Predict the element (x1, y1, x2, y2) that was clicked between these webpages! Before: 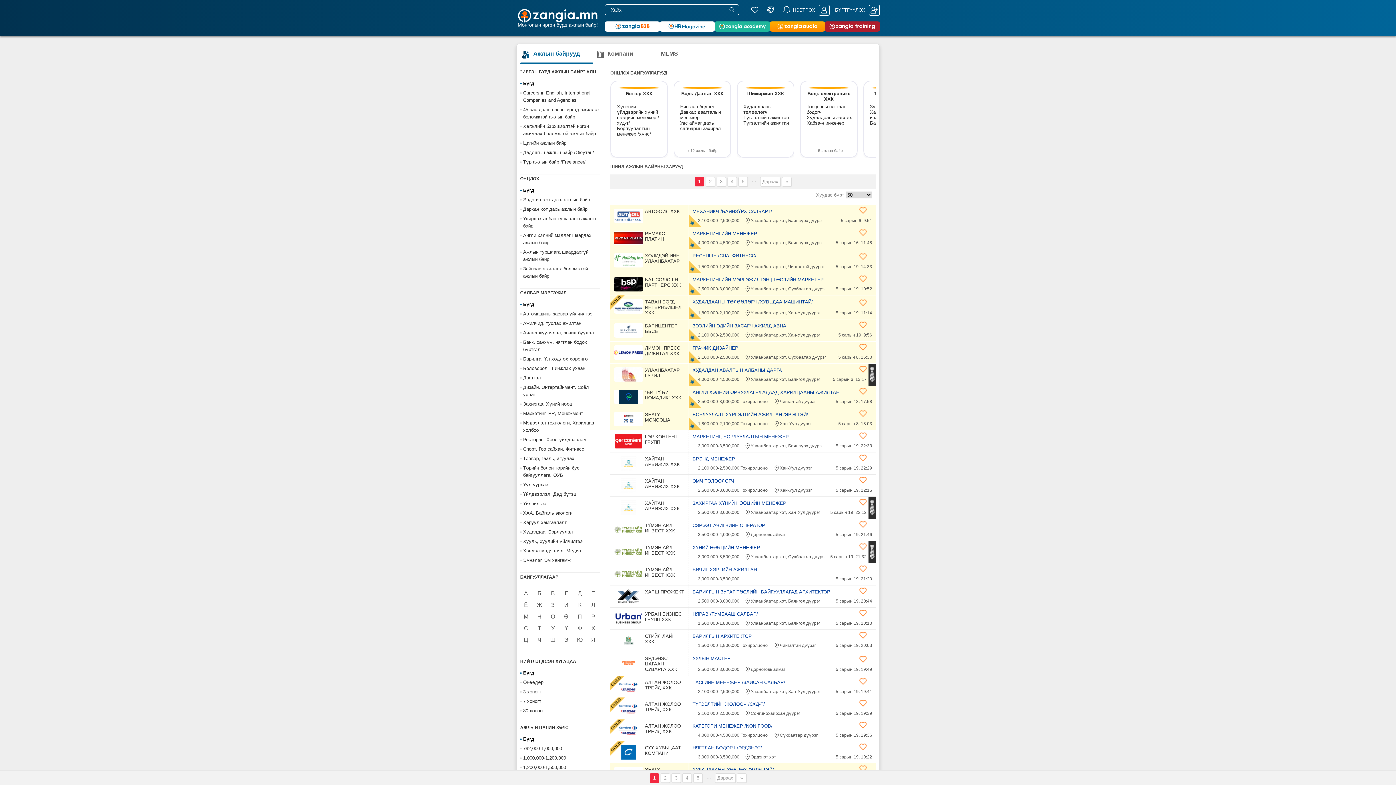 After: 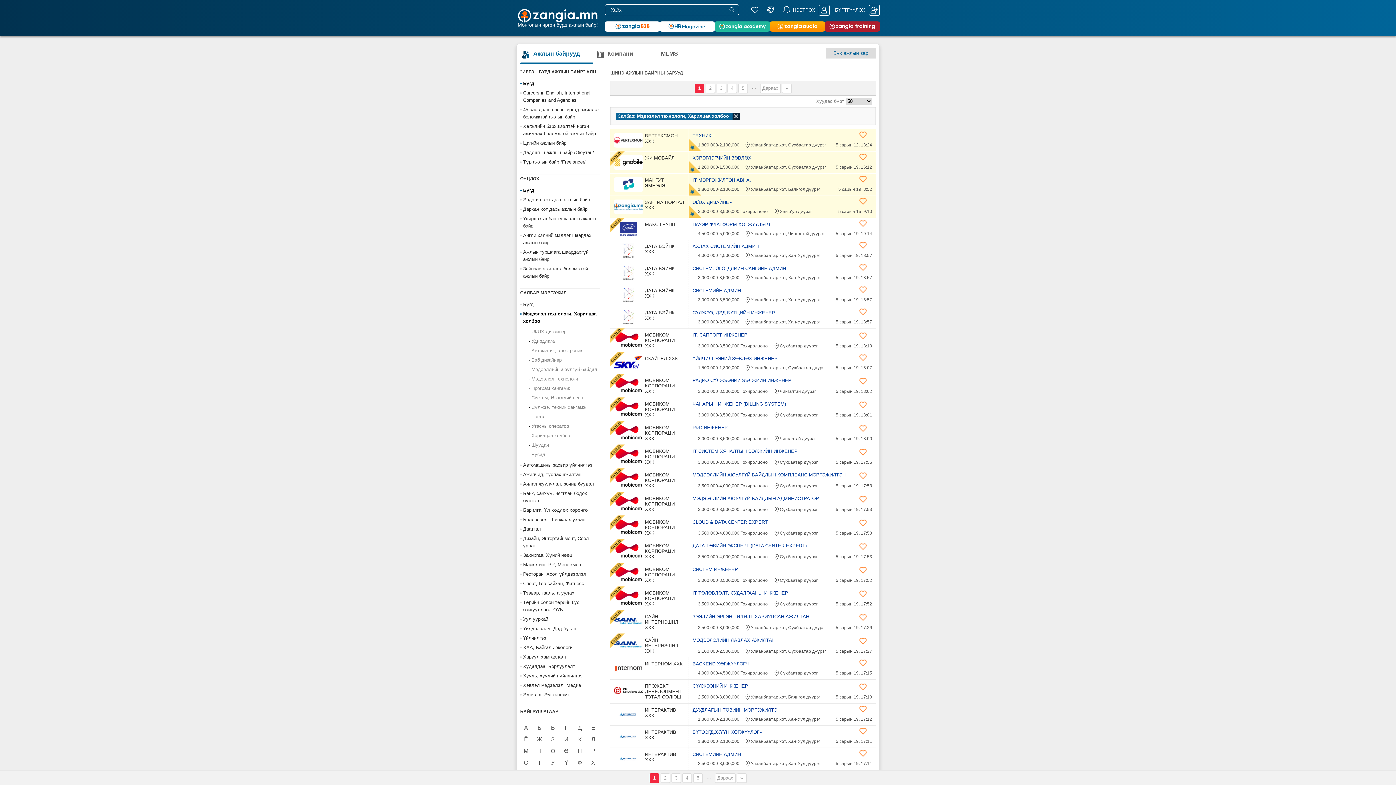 Action: label: Мэдээлэл технологи, Харилцаа холбоо bbox: (520, 418, 600, 435)